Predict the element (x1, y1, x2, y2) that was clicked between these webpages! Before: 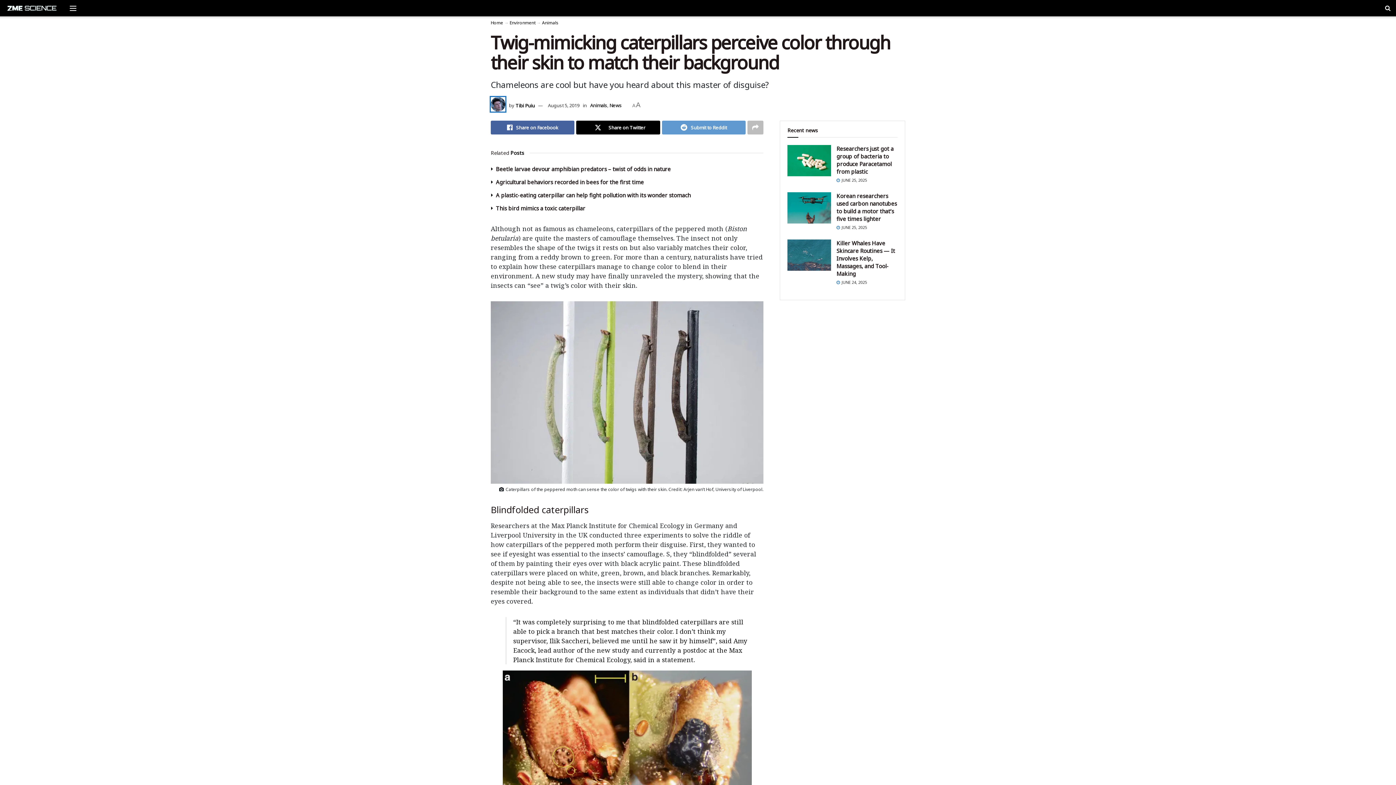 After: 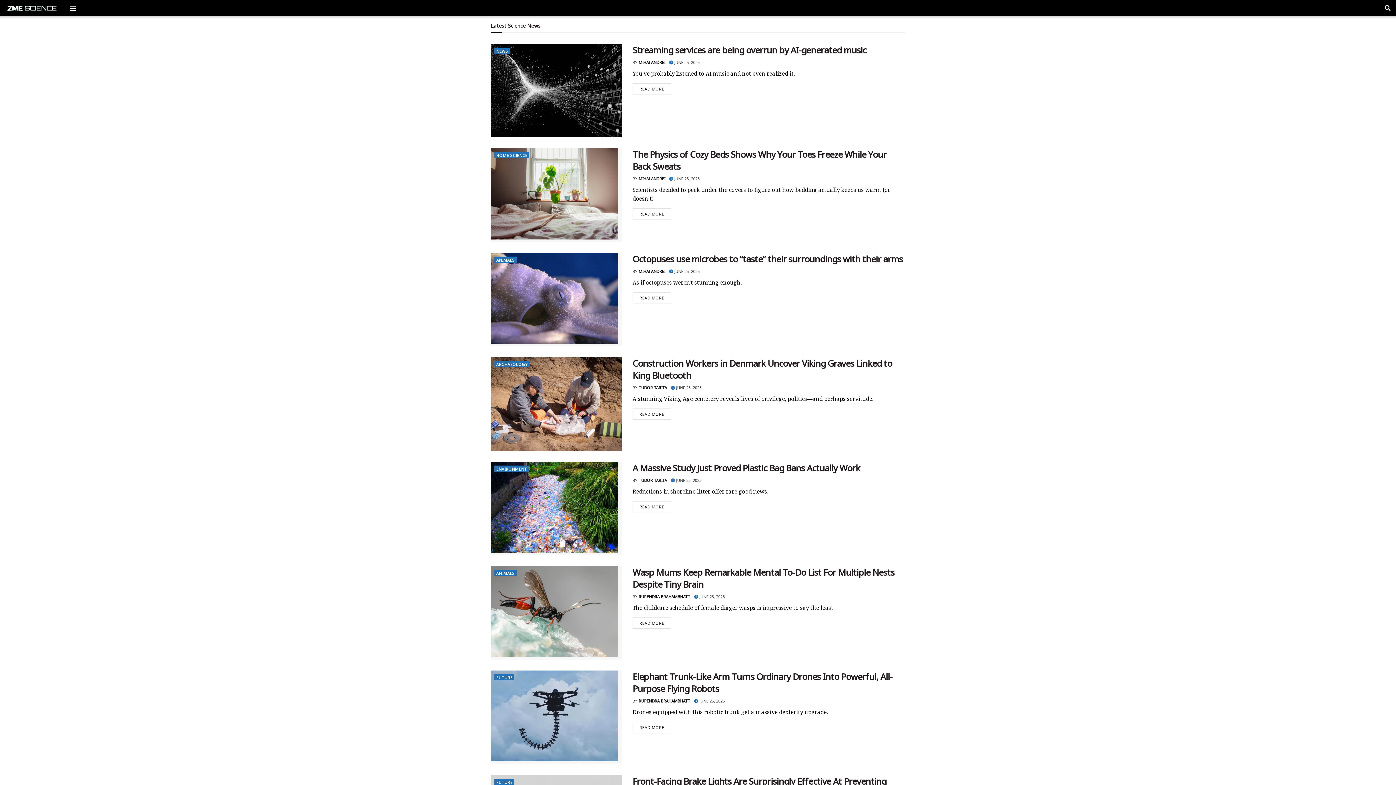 Action: bbox: (5, 1, 57, 15) label: Visit Homepage